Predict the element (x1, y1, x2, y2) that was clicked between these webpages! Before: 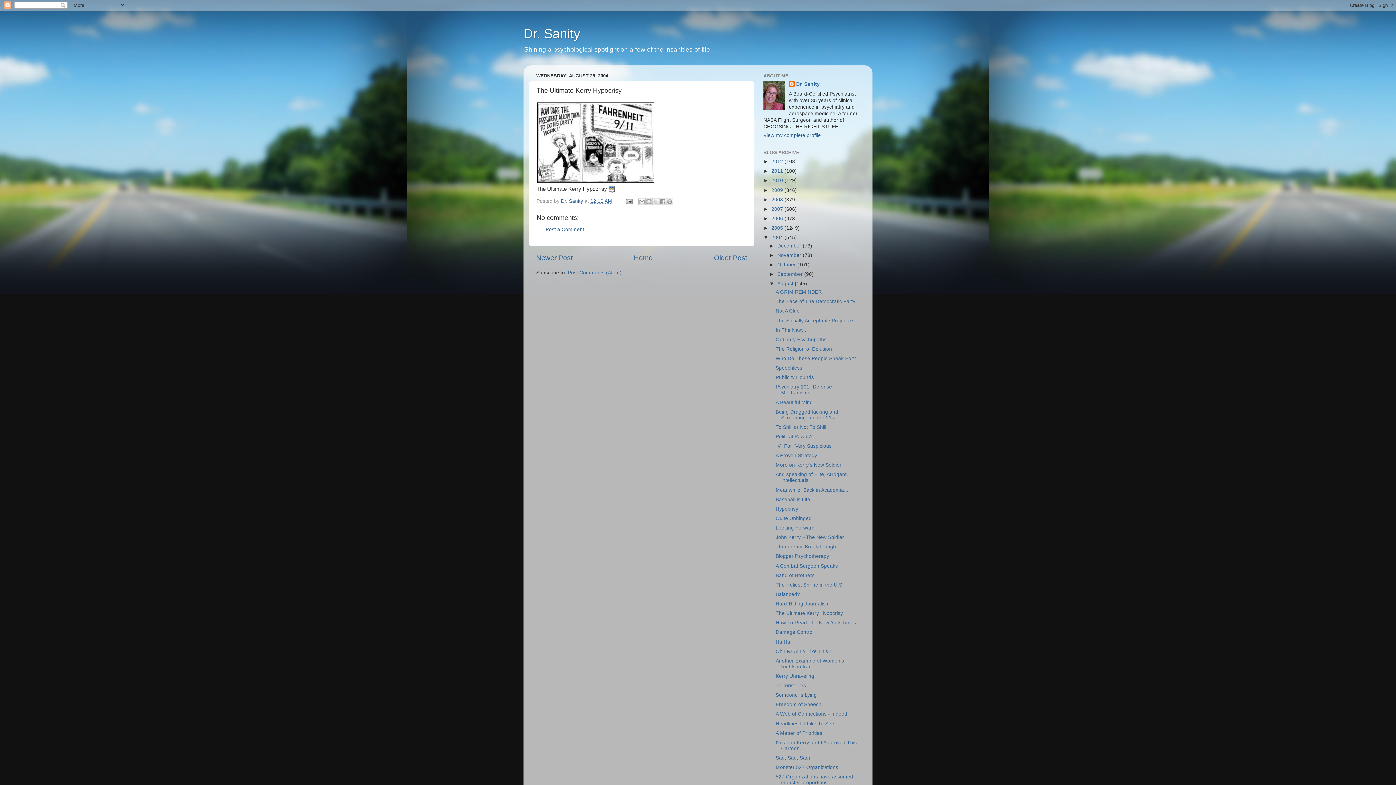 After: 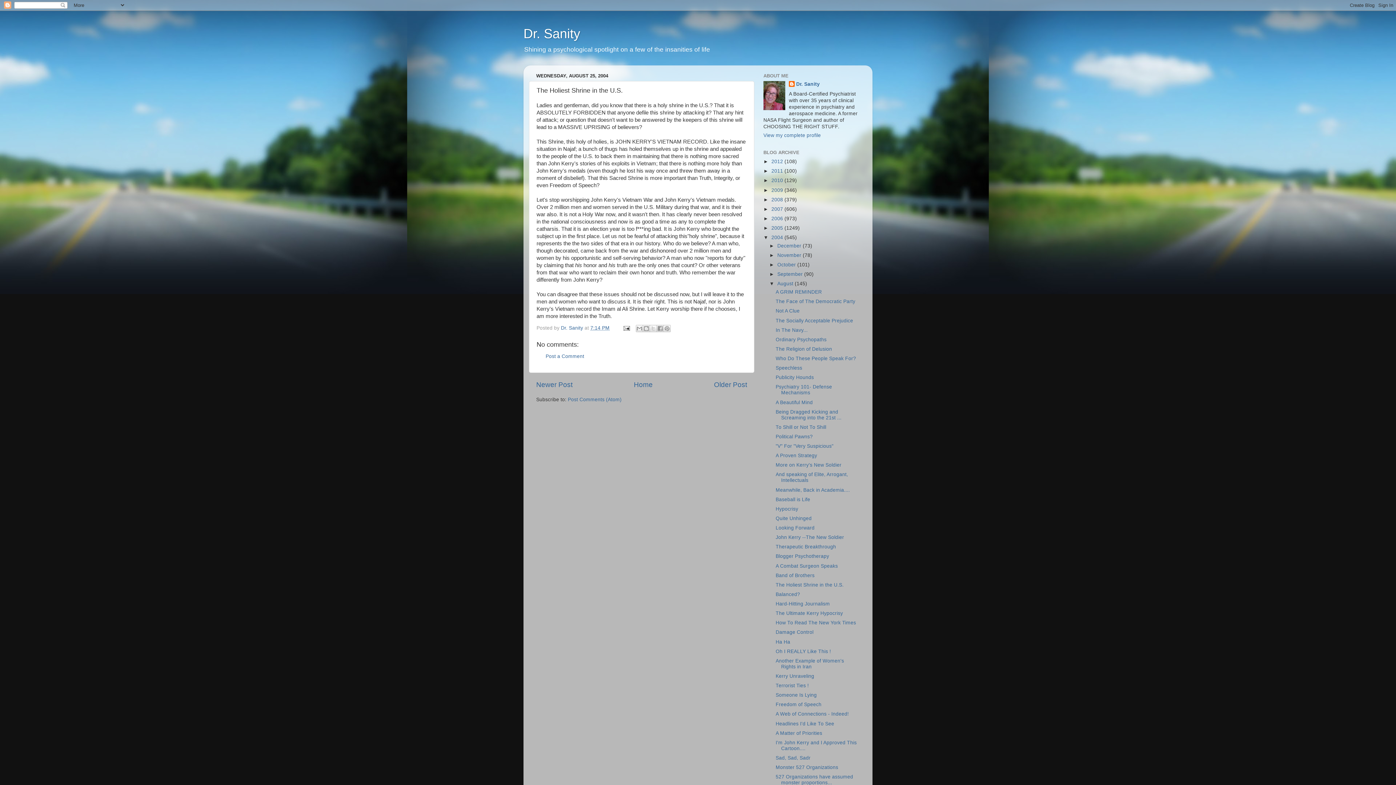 Action: label: The Holiest Shrine in the U.S. bbox: (775, 582, 843, 587)